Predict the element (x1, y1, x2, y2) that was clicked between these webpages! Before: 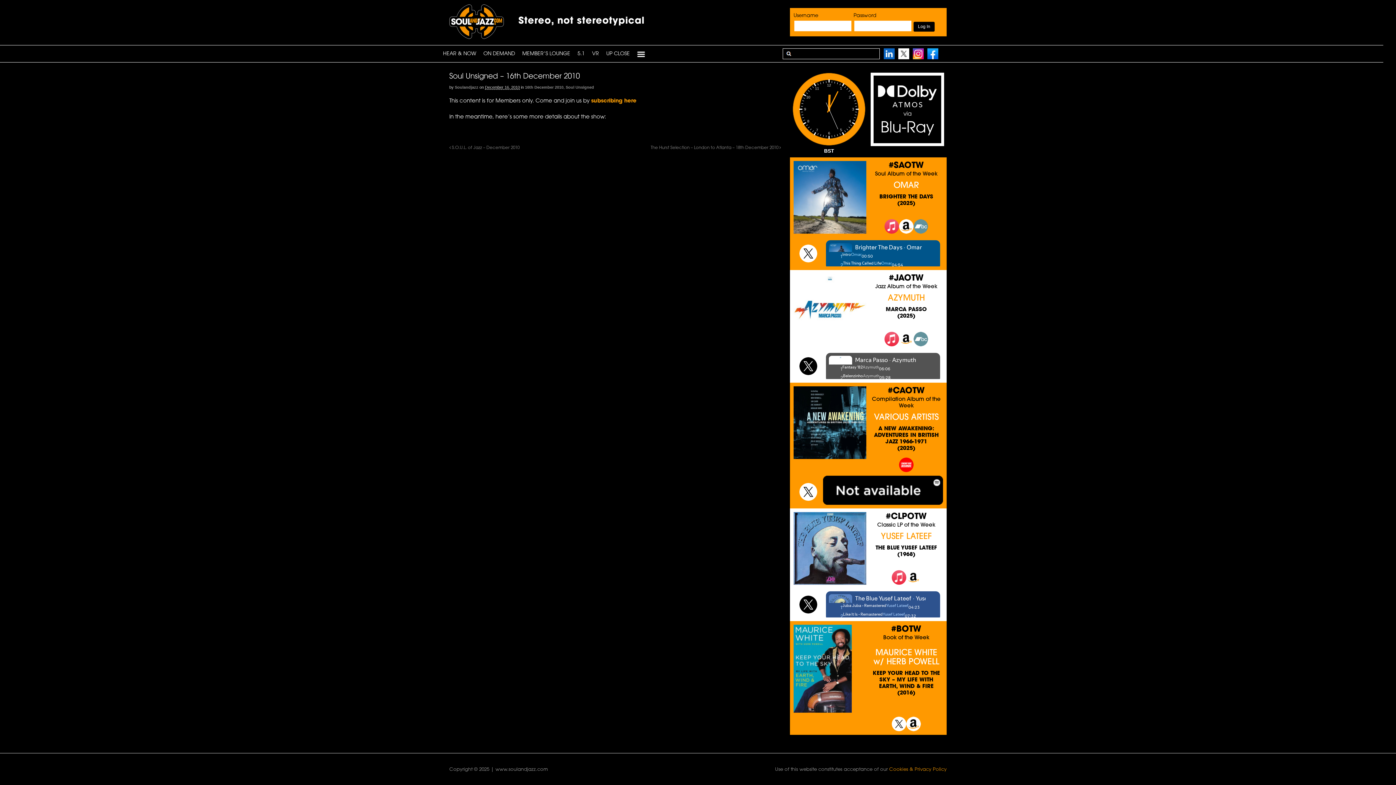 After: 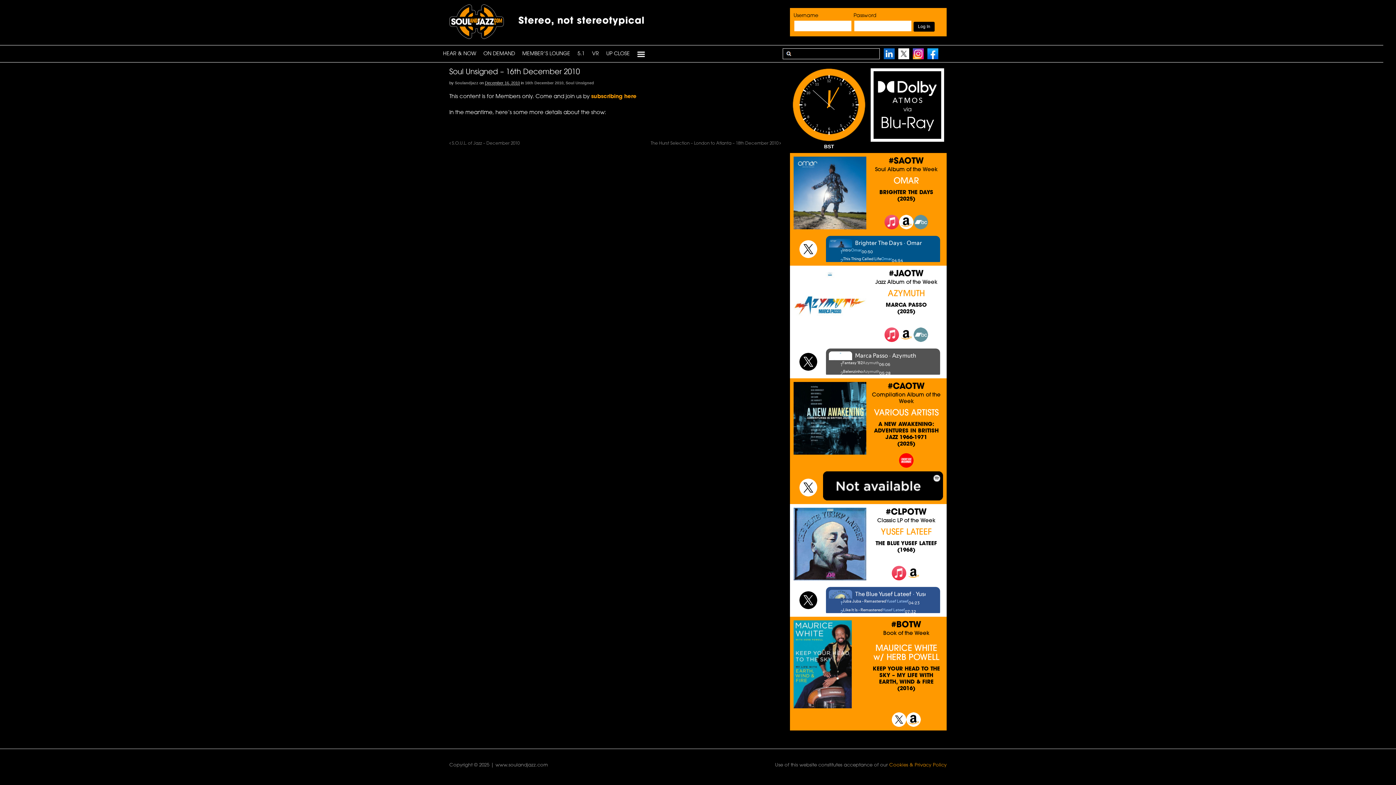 Action: bbox: (873, 136, 941, 141)